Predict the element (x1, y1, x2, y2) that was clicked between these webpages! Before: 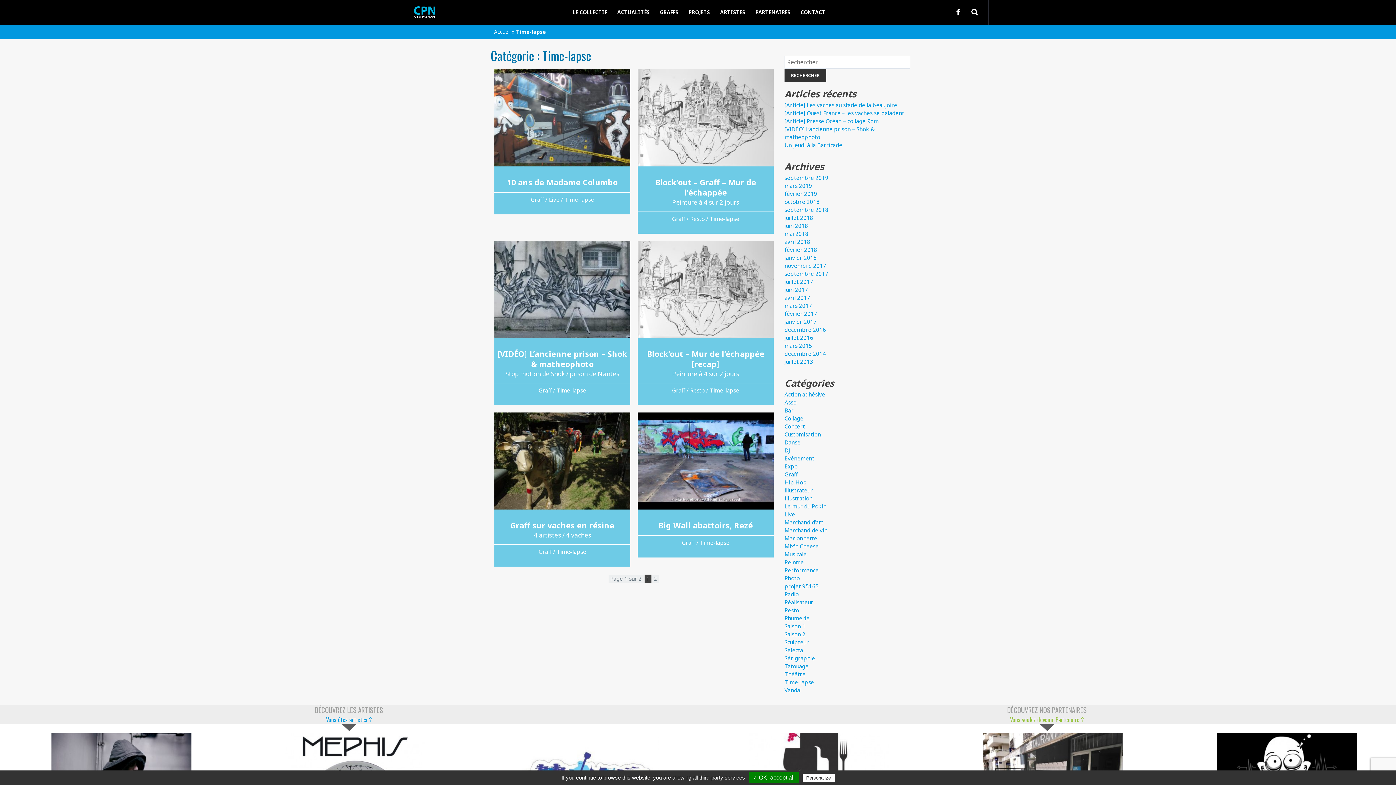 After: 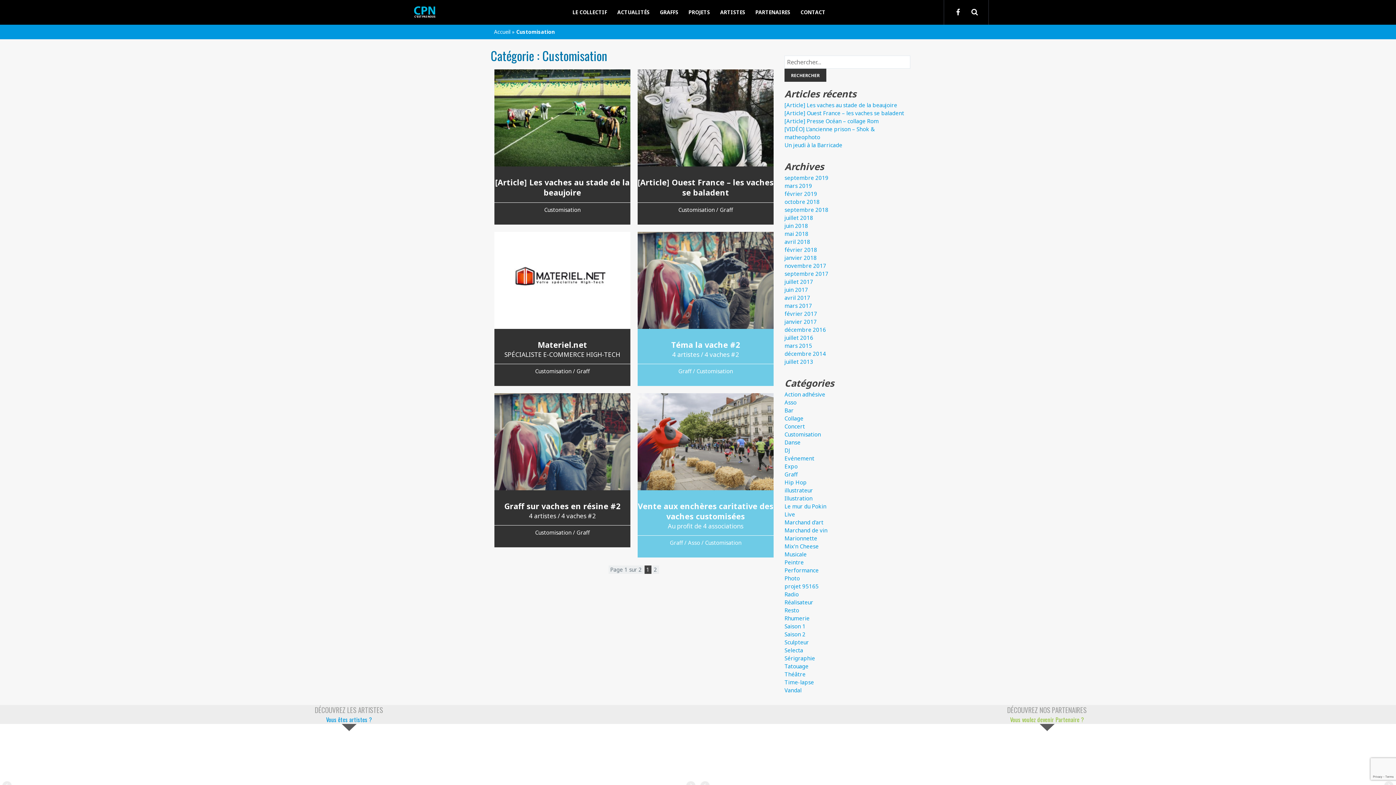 Action: bbox: (784, 430, 821, 438) label: Customisation